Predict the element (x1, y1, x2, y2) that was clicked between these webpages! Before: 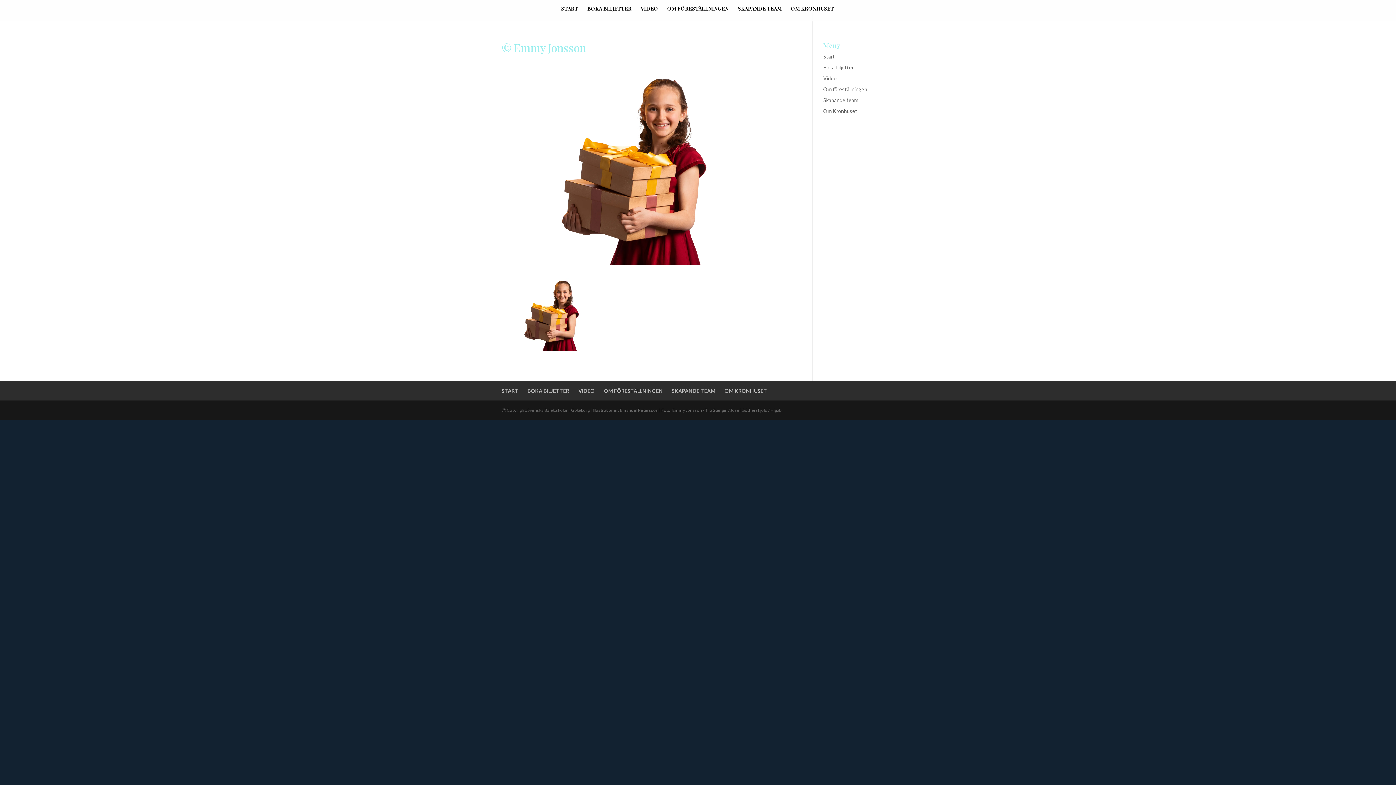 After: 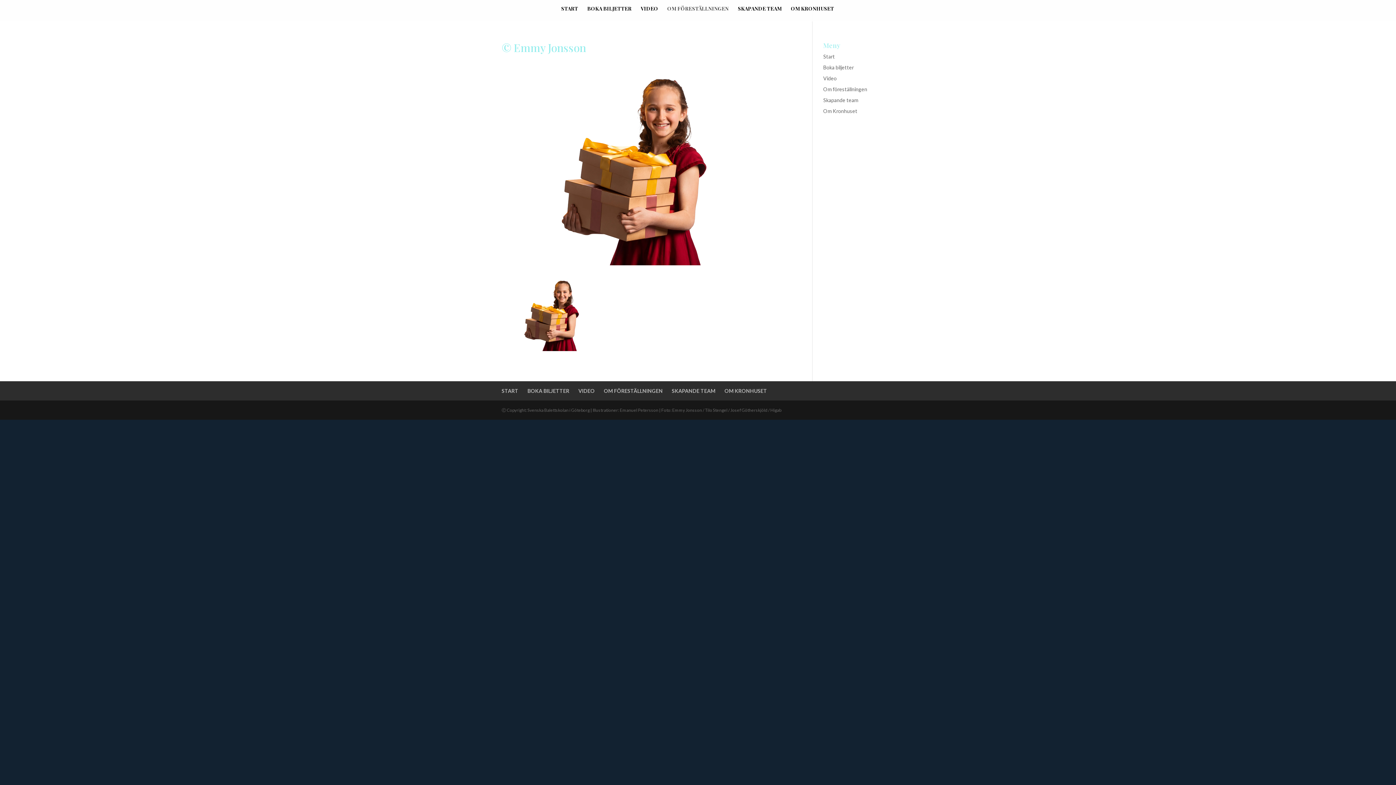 Action: bbox: (667, 6, 728, 21) label: OM FÖRESTÄLLNINGEN